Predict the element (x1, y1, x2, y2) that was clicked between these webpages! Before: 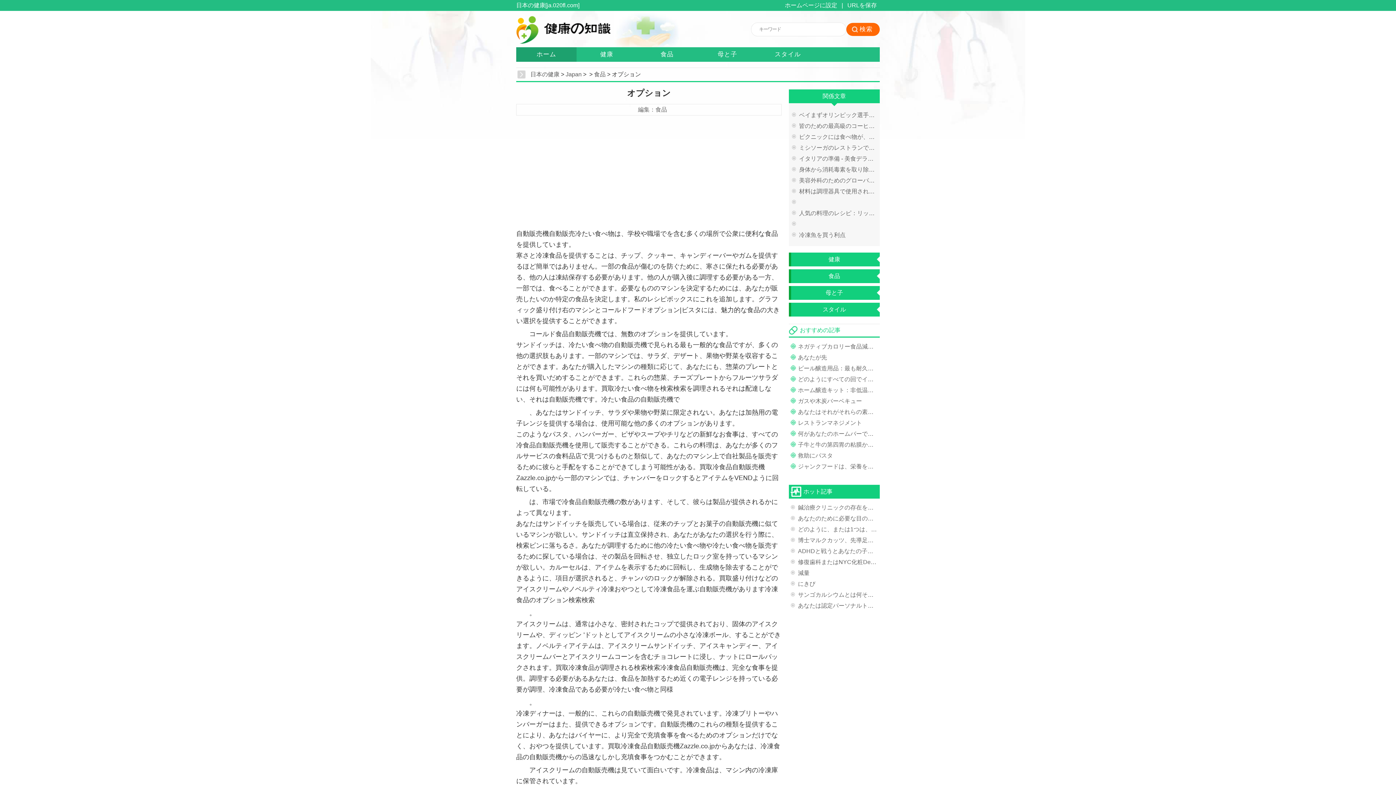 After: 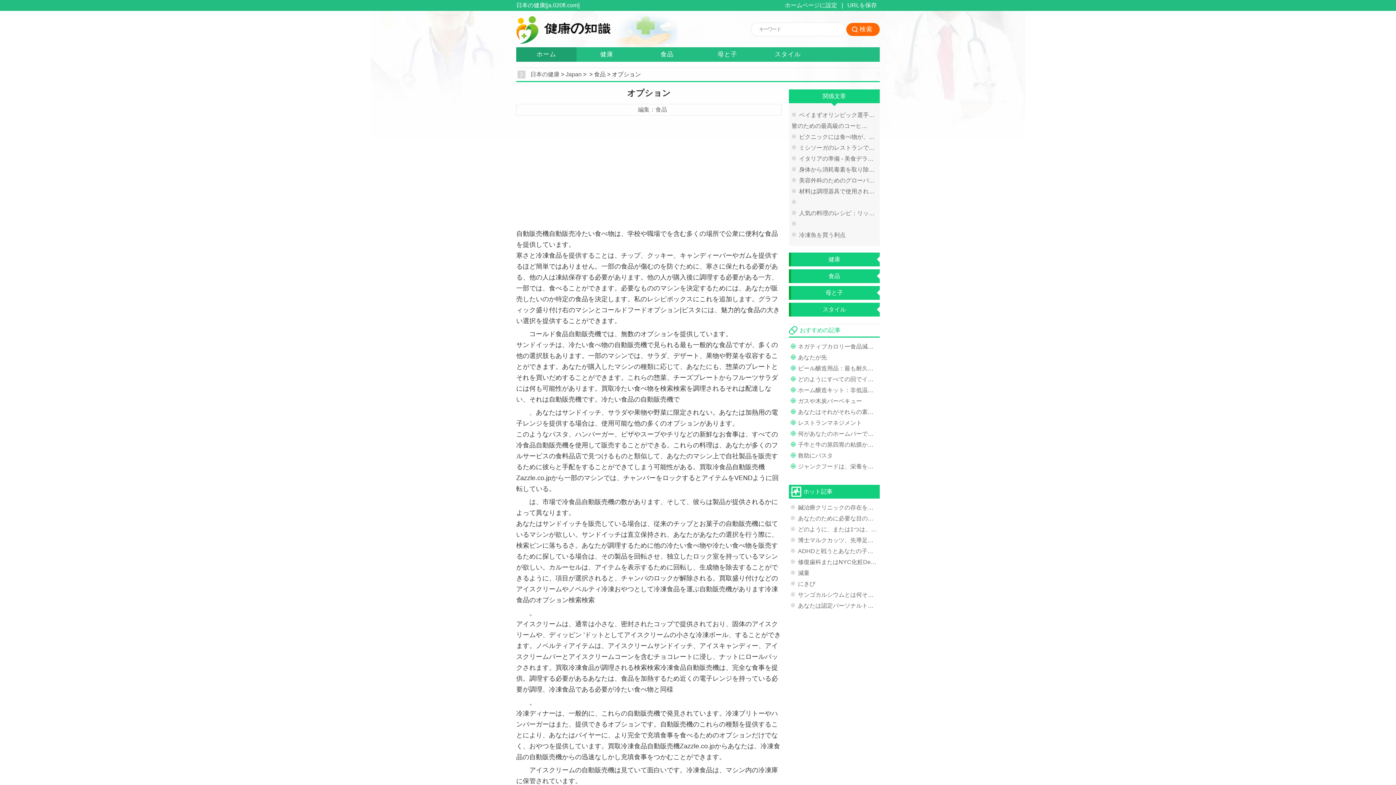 Action: label: 皆のための最高級のコーヒーカップ！ bbox: (799, 122, 898, 129)